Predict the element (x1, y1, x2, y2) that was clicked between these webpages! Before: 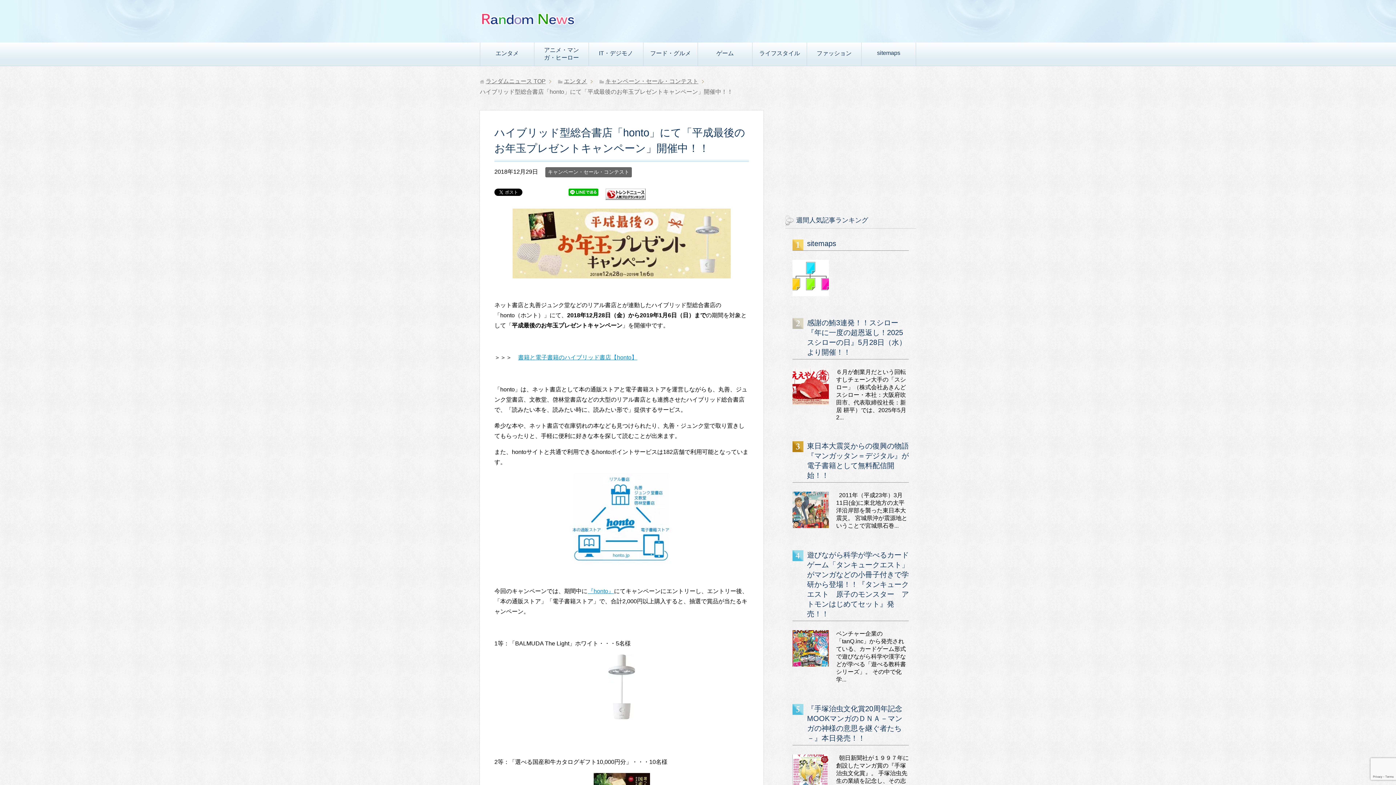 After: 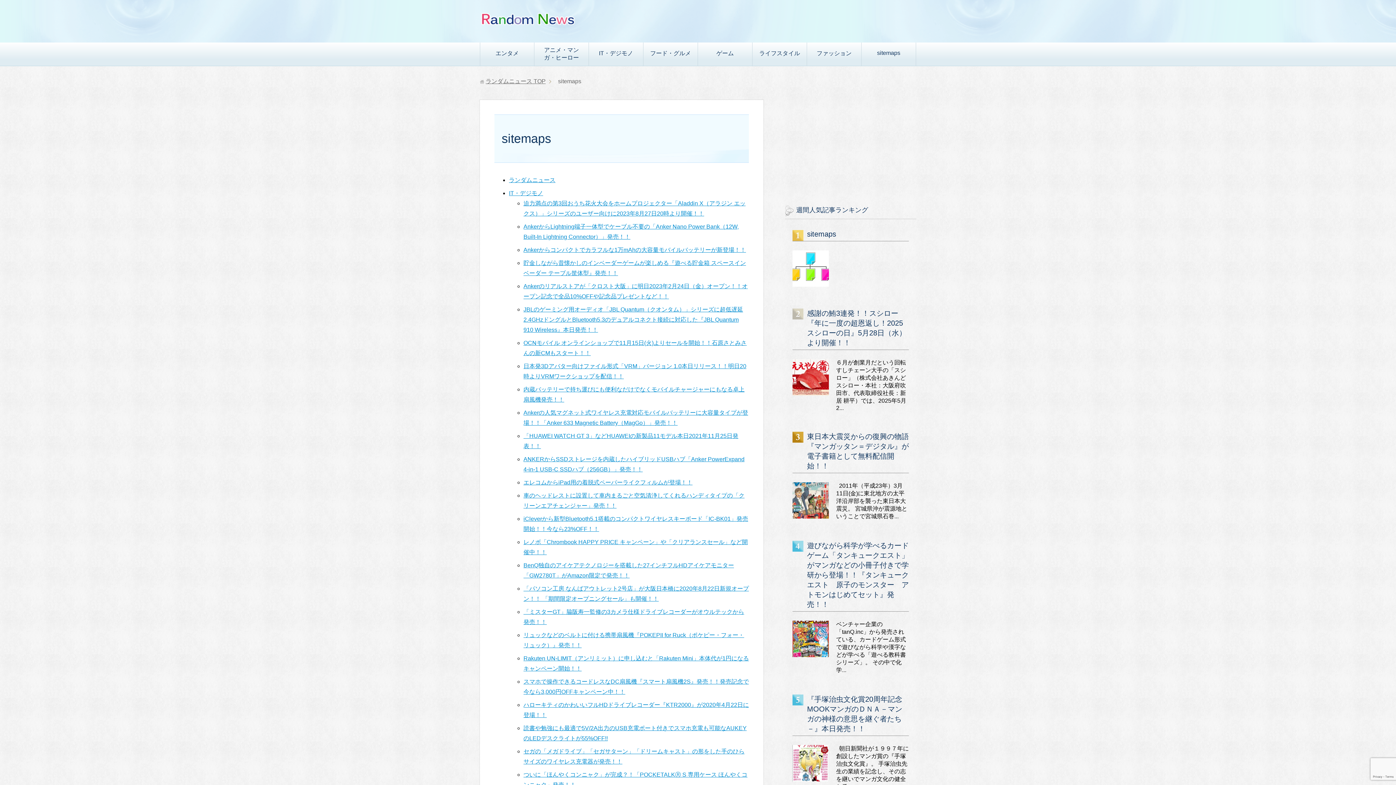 Action: bbox: (807, 239, 836, 247) label: sitemaps